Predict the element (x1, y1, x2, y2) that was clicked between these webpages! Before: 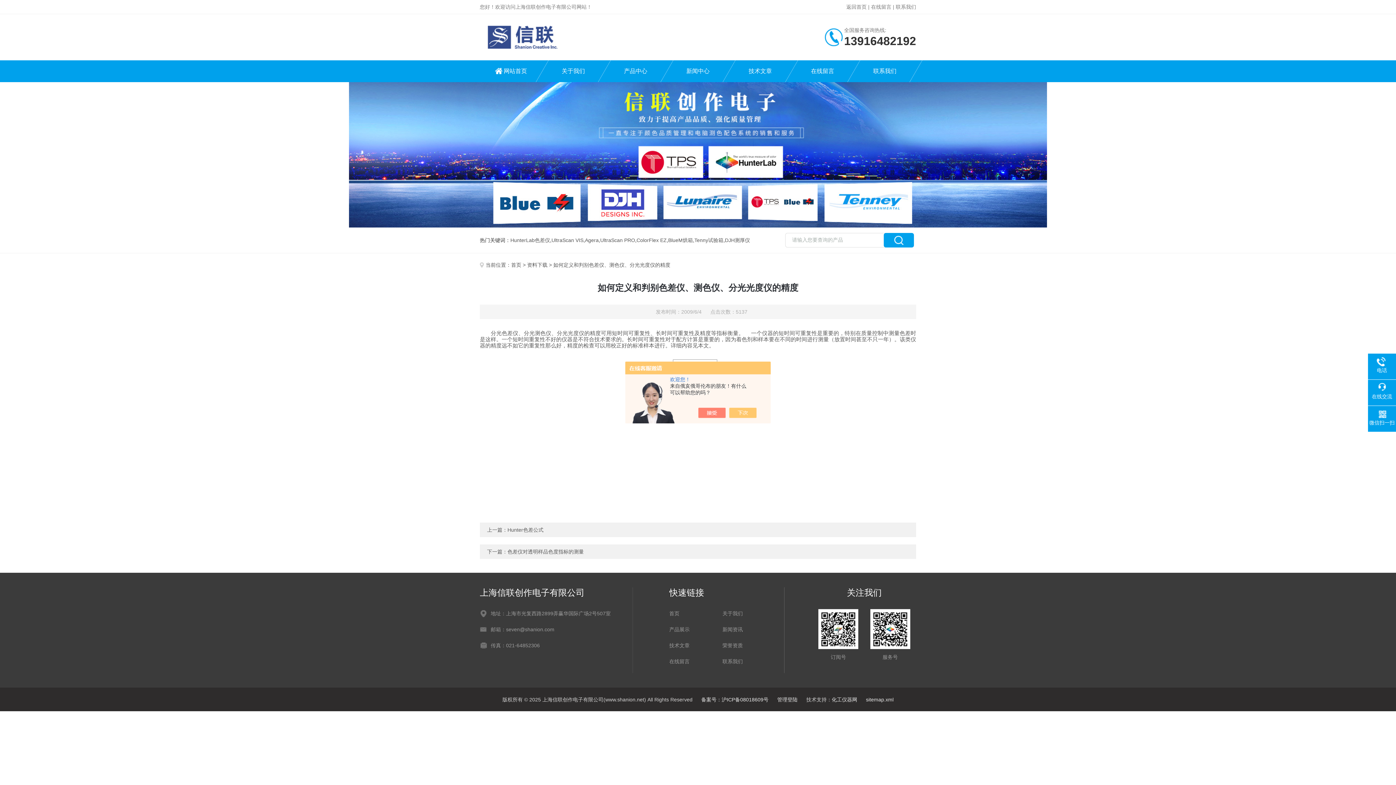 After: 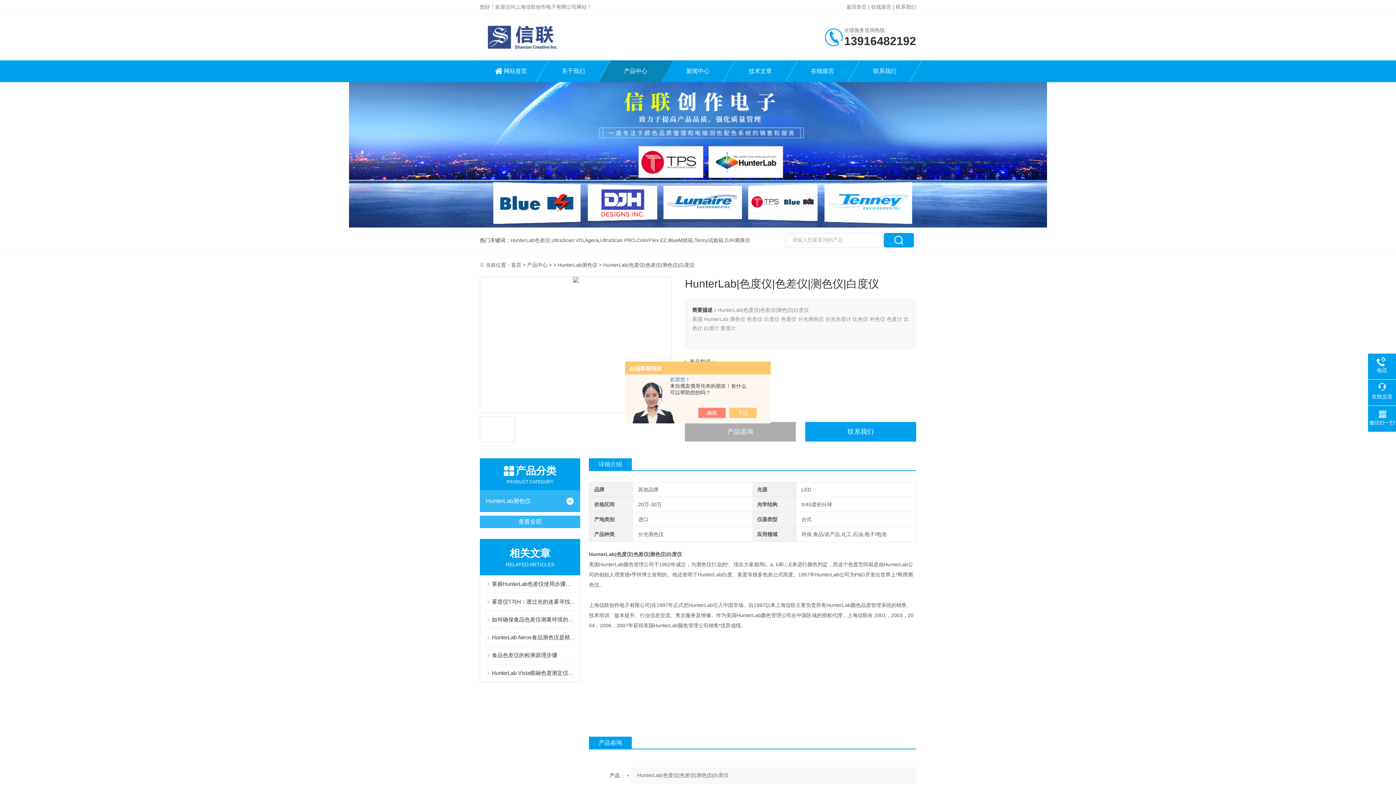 Action: bbox: (510, 237, 550, 243) label: HunterLab色差仪